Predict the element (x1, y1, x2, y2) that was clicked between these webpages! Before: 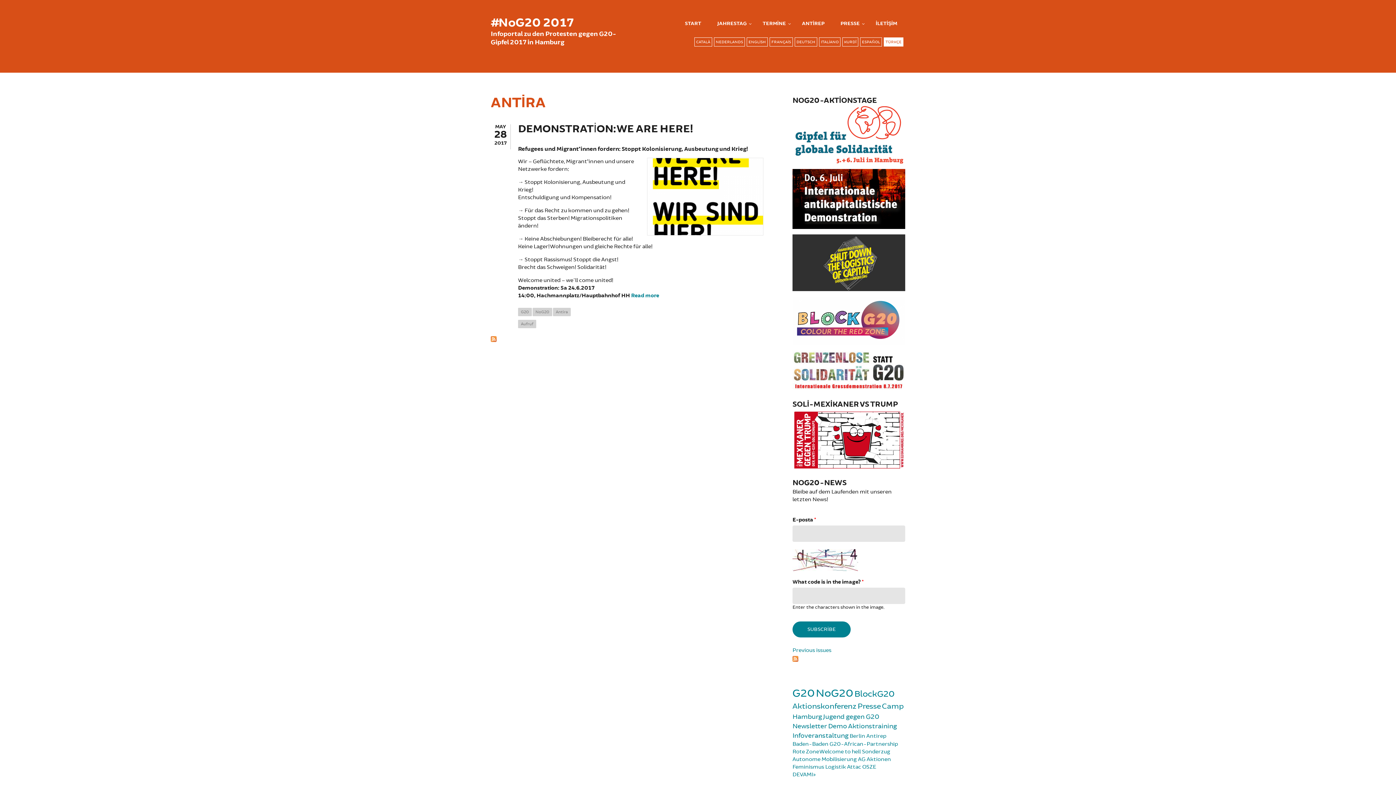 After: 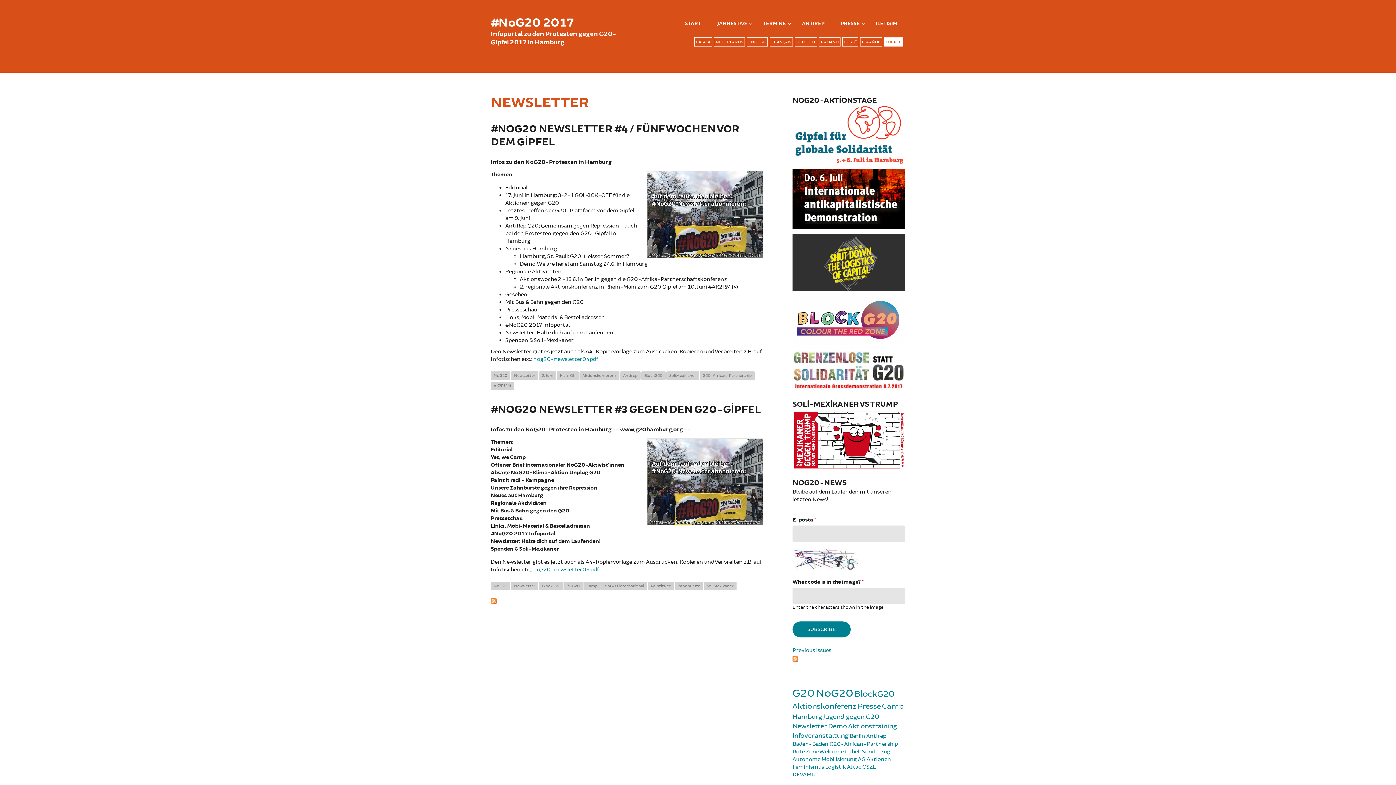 Action: label: Newsletter bbox: (792, 722, 827, 730)